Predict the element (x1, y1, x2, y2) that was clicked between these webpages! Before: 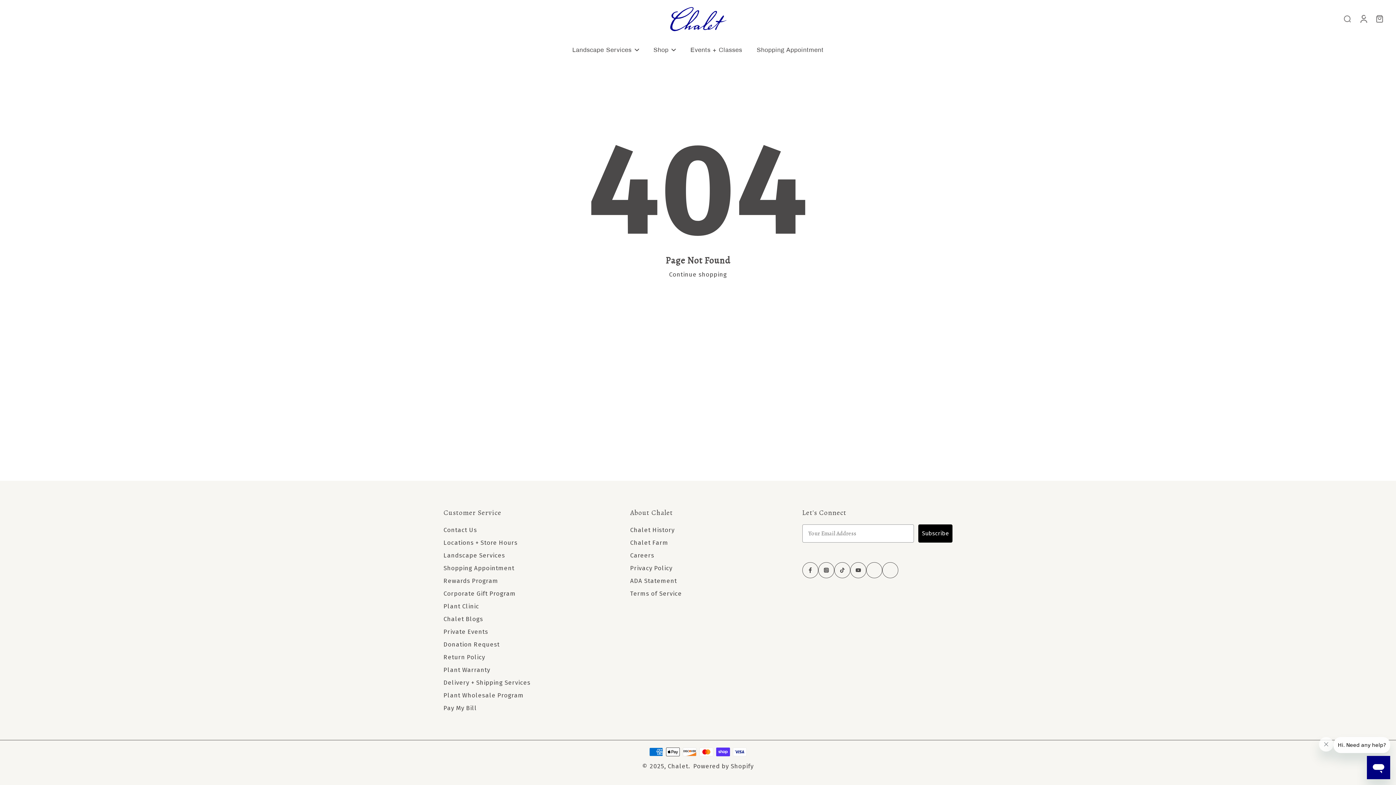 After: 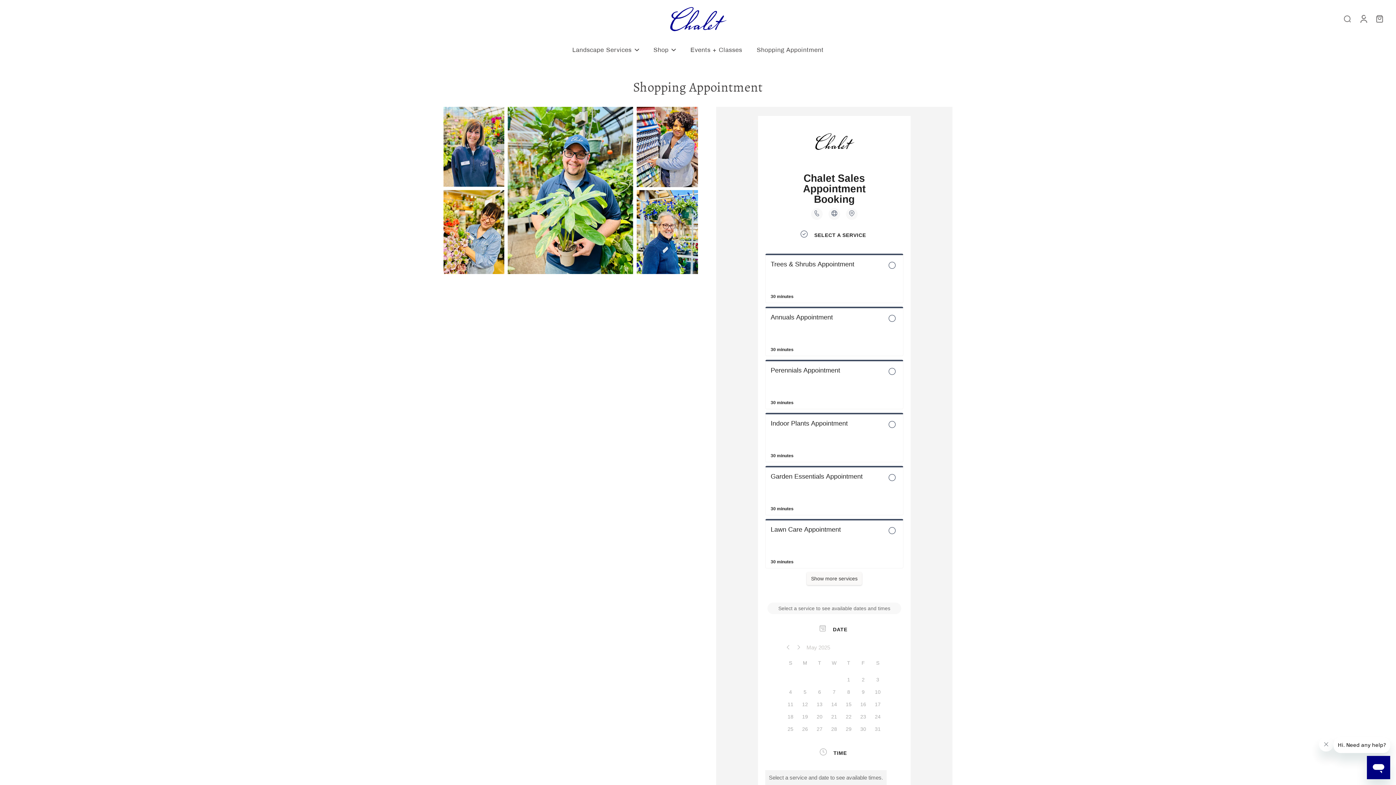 Action: label: Shopping Appointment bbox: (756, 44, 823, 55)